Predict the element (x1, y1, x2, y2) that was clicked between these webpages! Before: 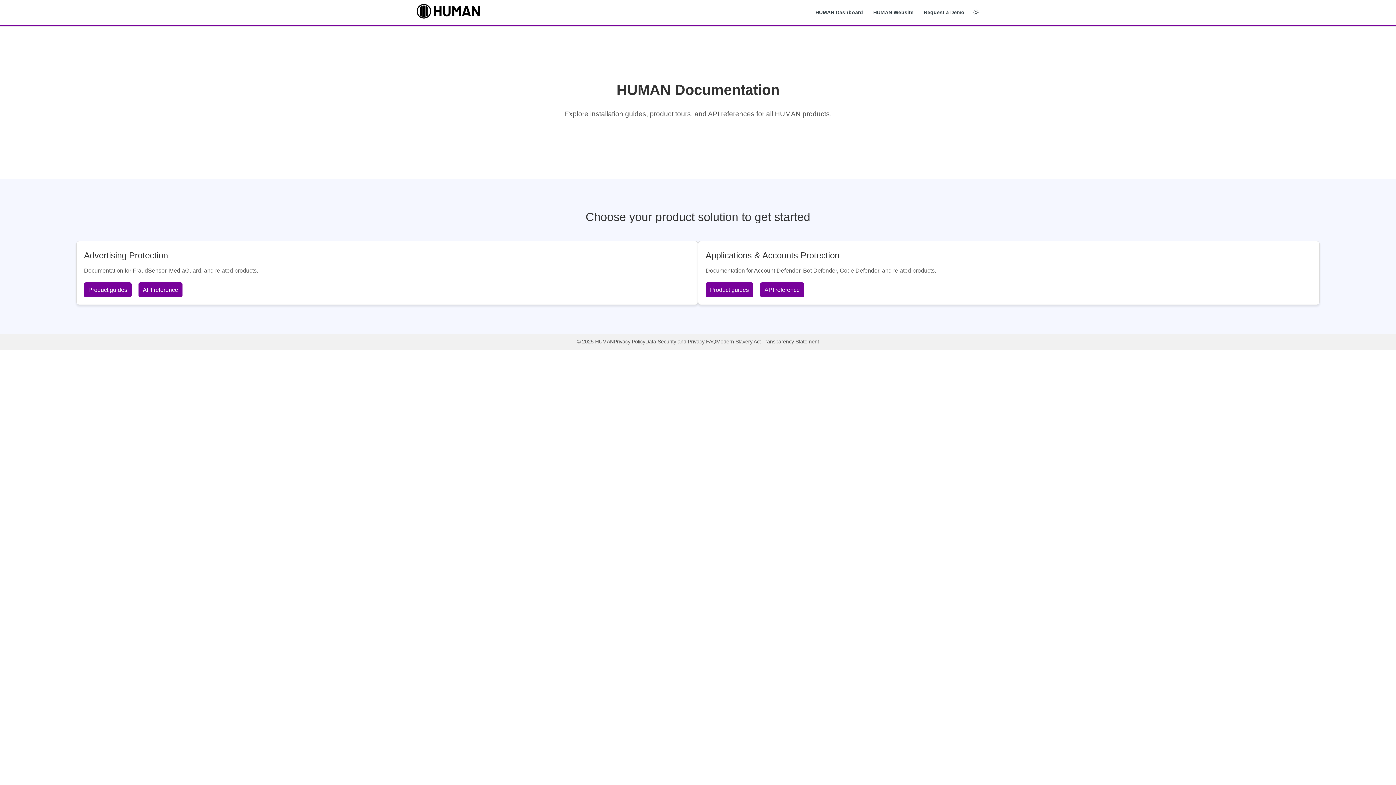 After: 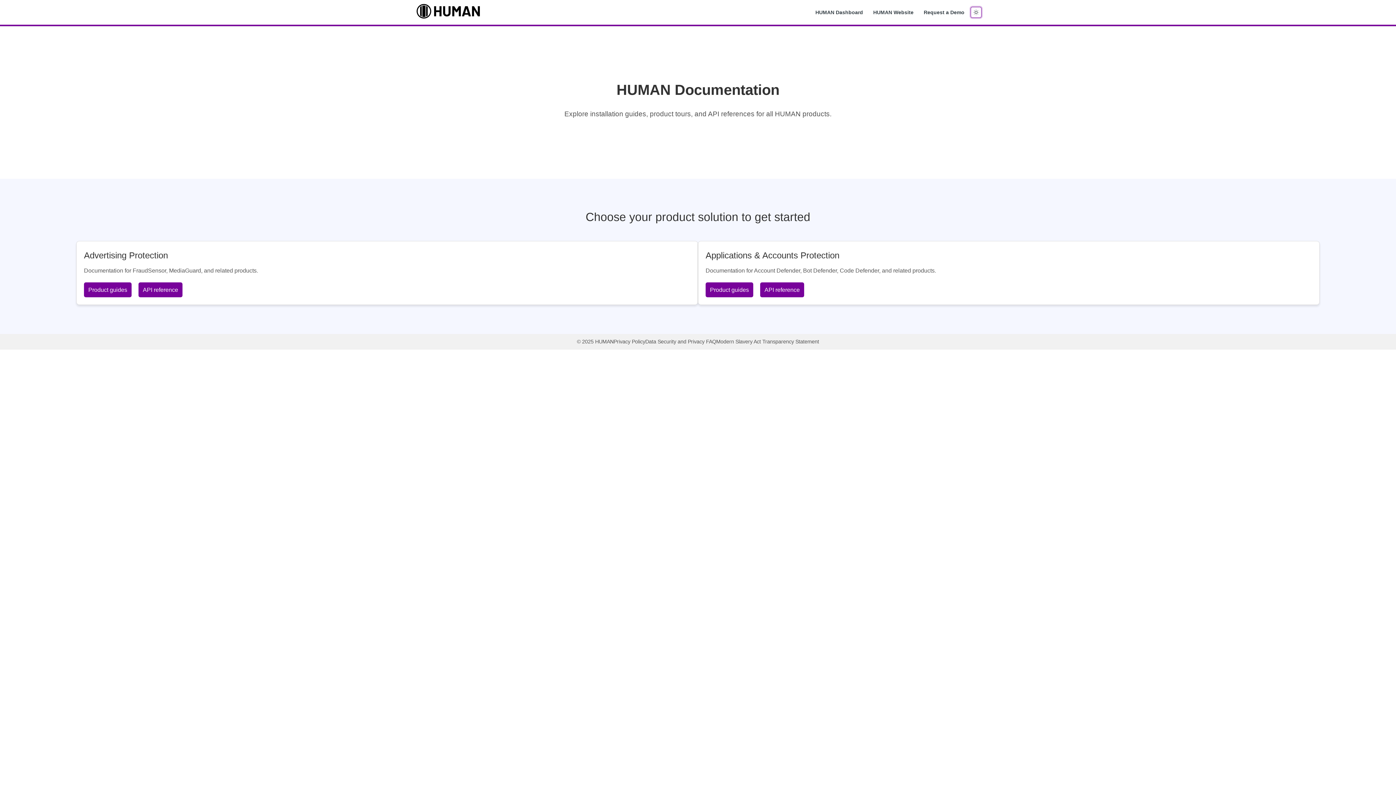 Action: label: Toggle to light mode bbox: (970, 6, 981, 17)